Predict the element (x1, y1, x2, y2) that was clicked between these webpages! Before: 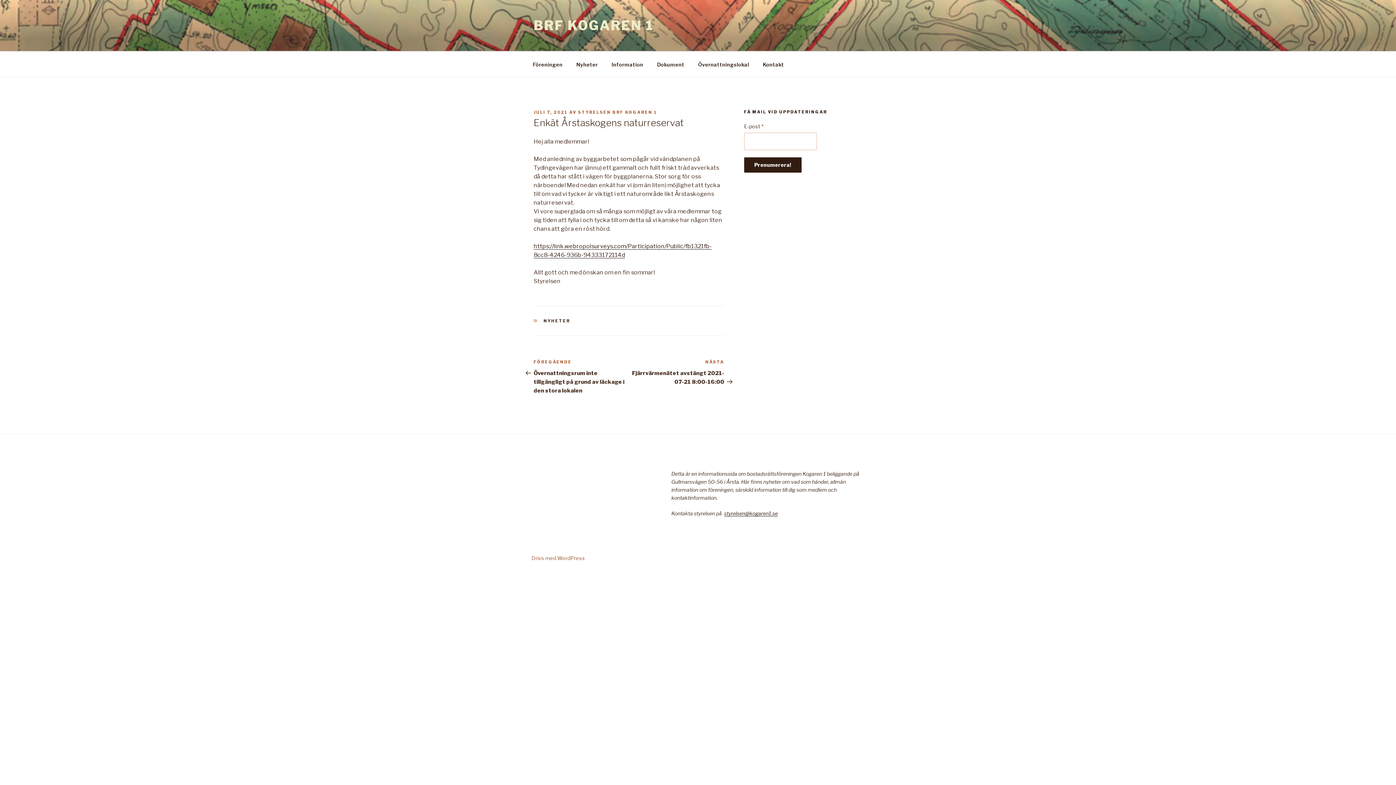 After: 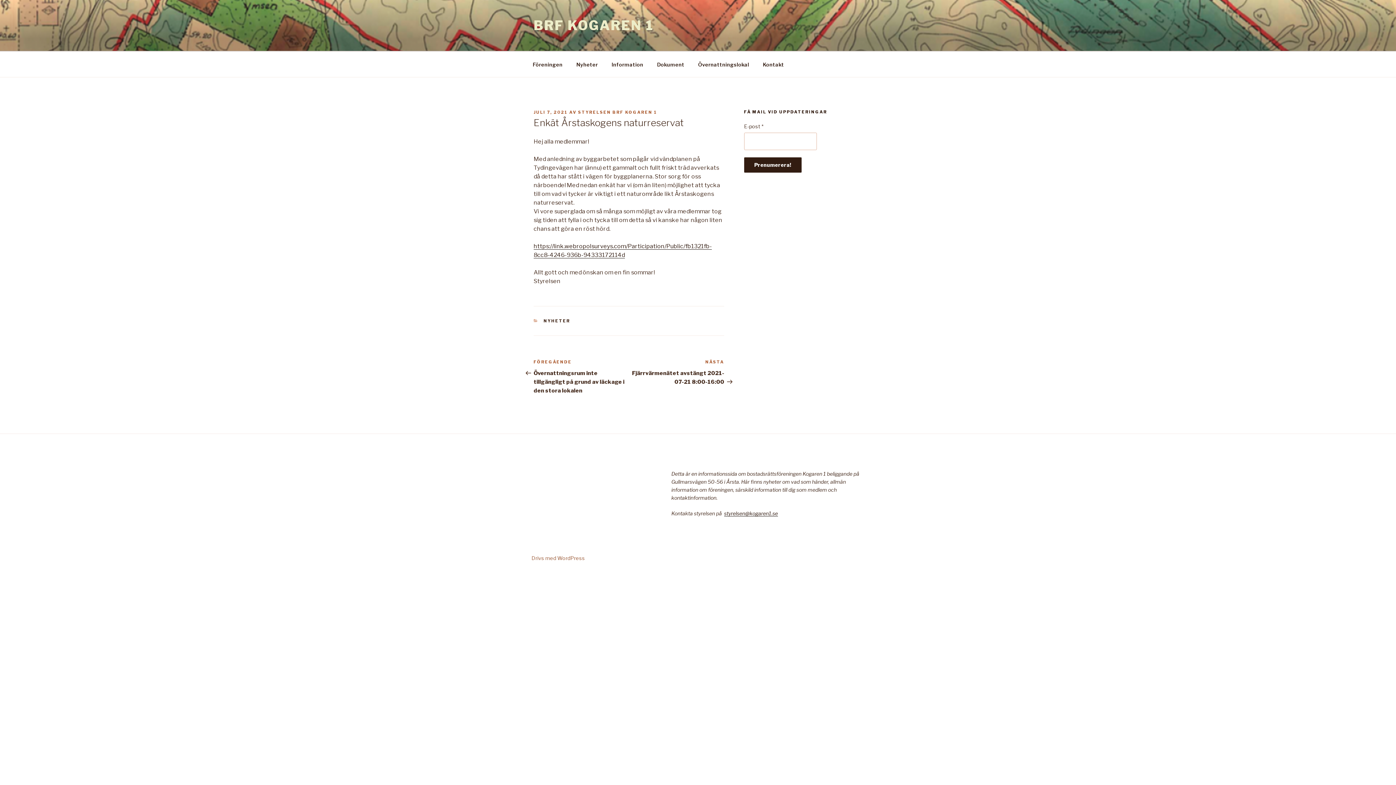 Action: label: JULI 7, 2021 bbox: (533, 109, 568, 114)